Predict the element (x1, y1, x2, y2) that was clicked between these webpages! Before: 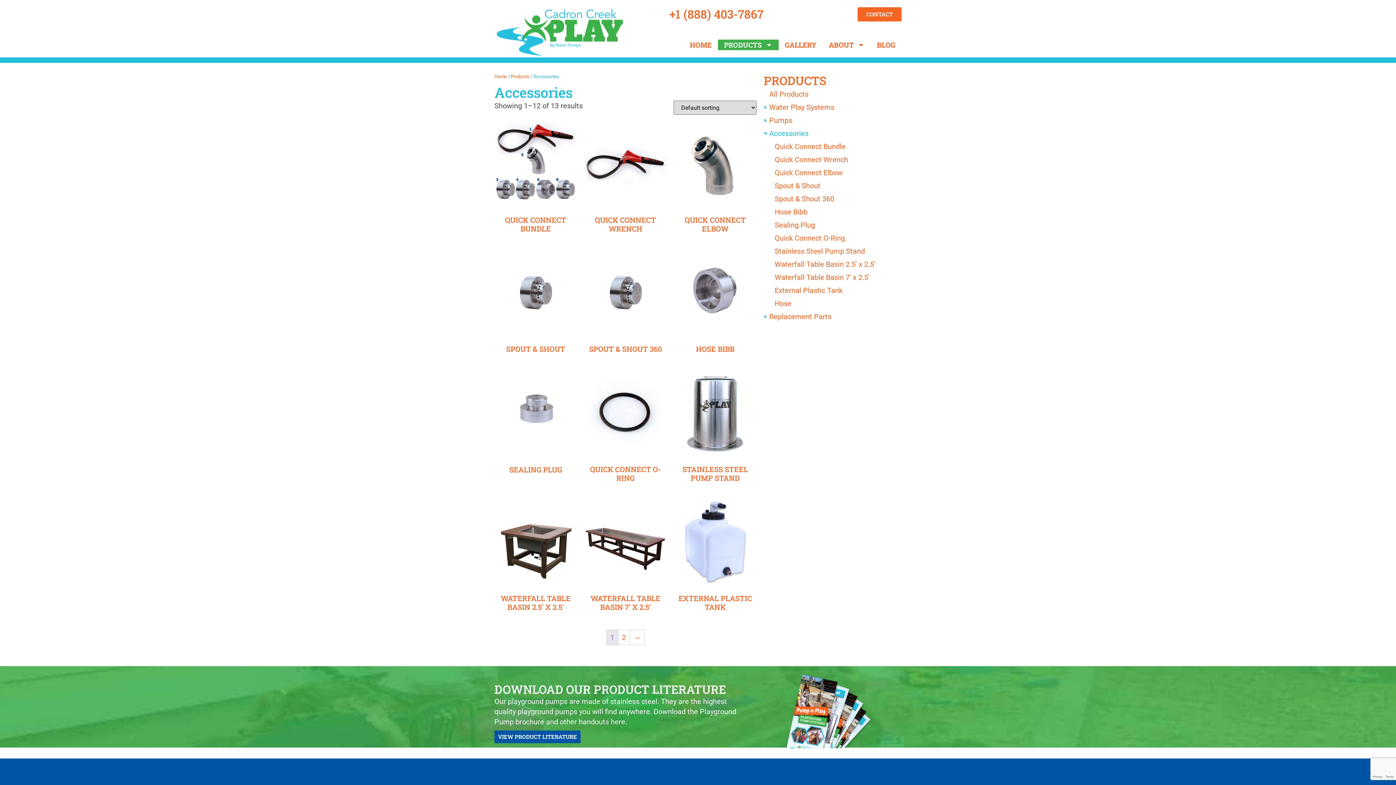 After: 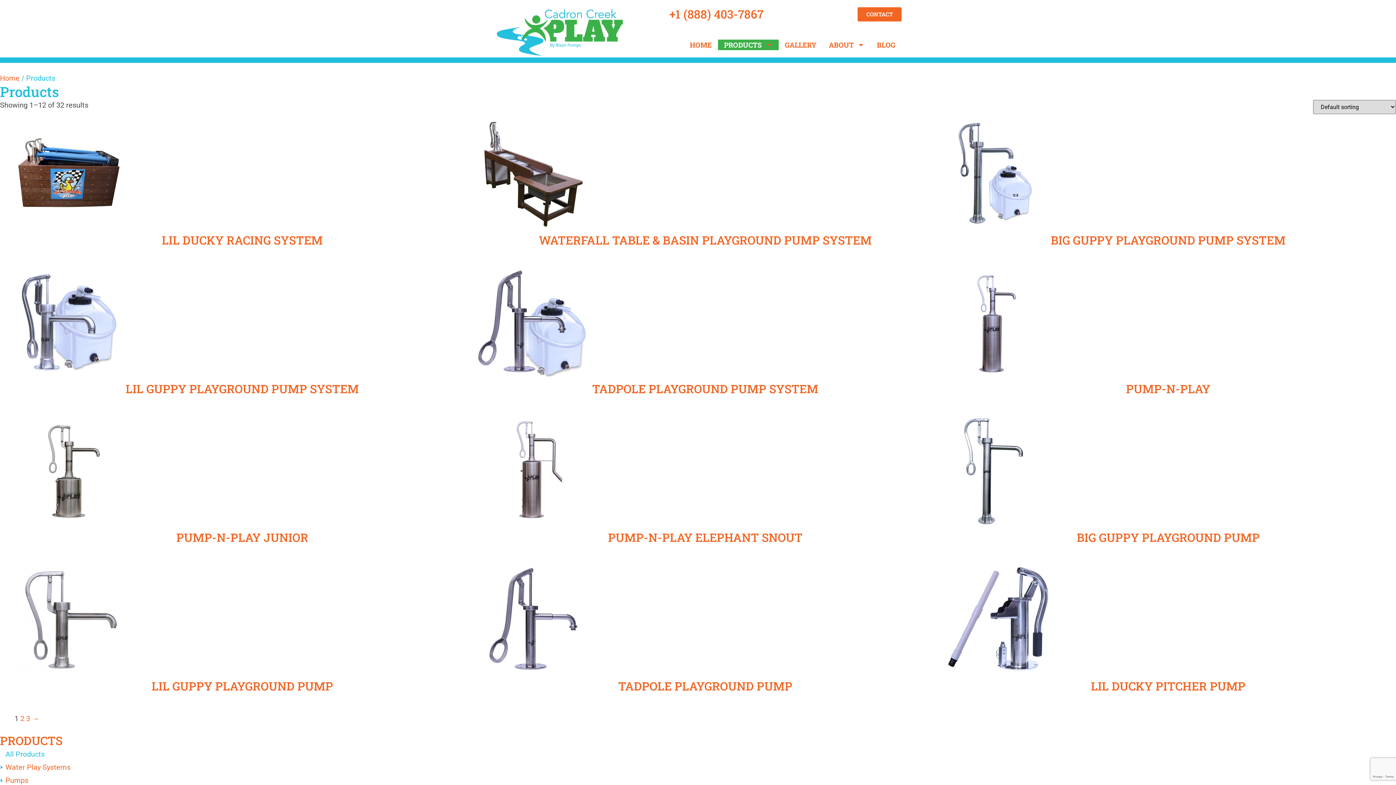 Action: label: All Products bbox: (764, 87, 877, 100)